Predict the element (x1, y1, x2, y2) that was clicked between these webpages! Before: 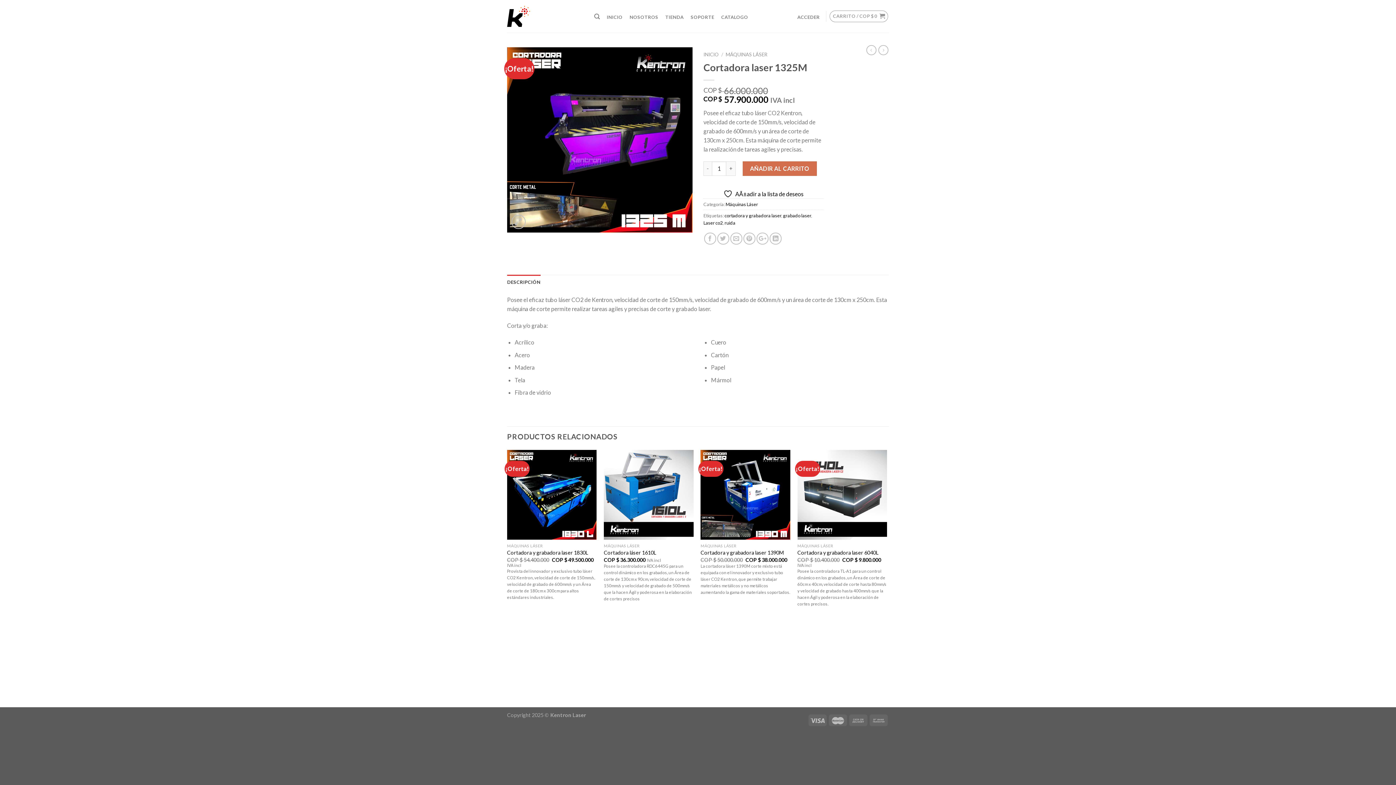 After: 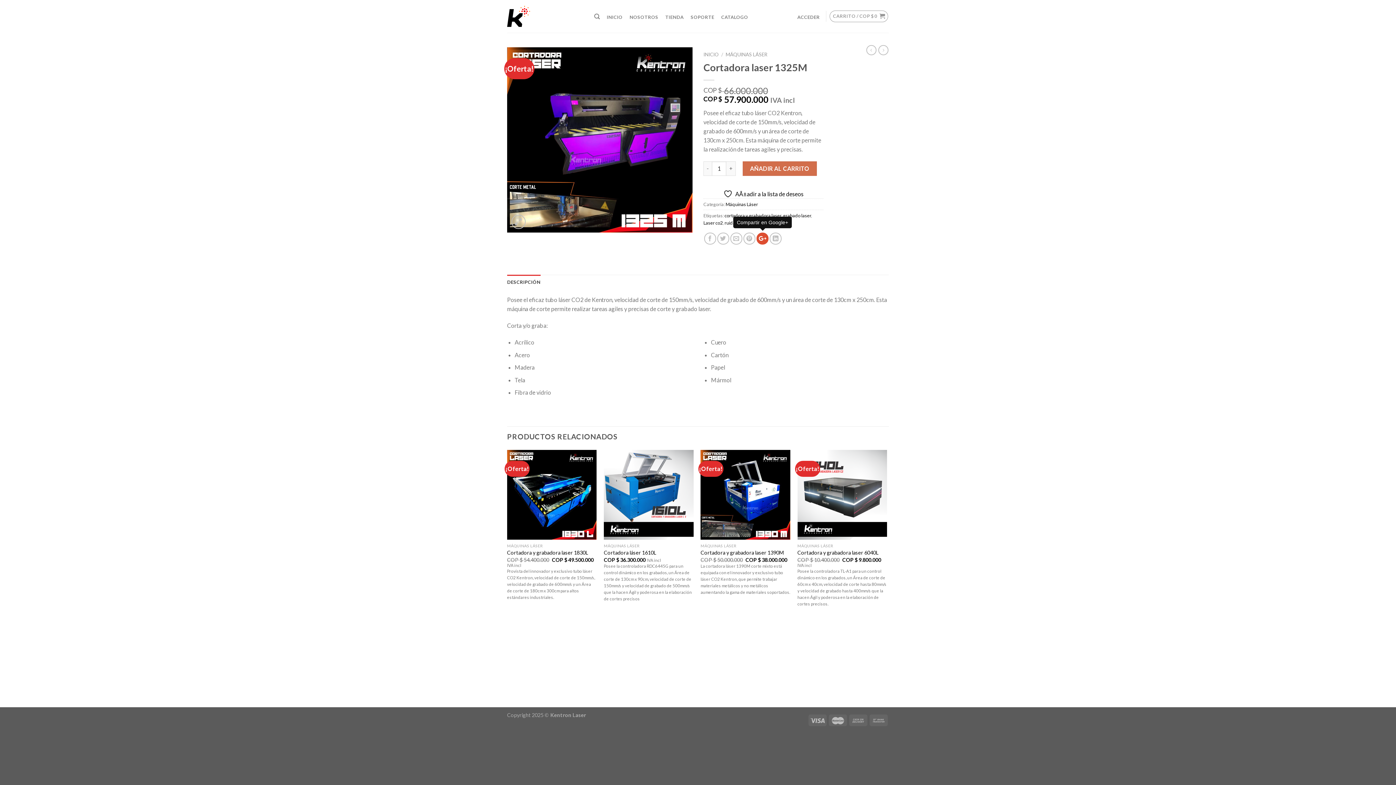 Action: bbox: (756, 232, 768, 244)